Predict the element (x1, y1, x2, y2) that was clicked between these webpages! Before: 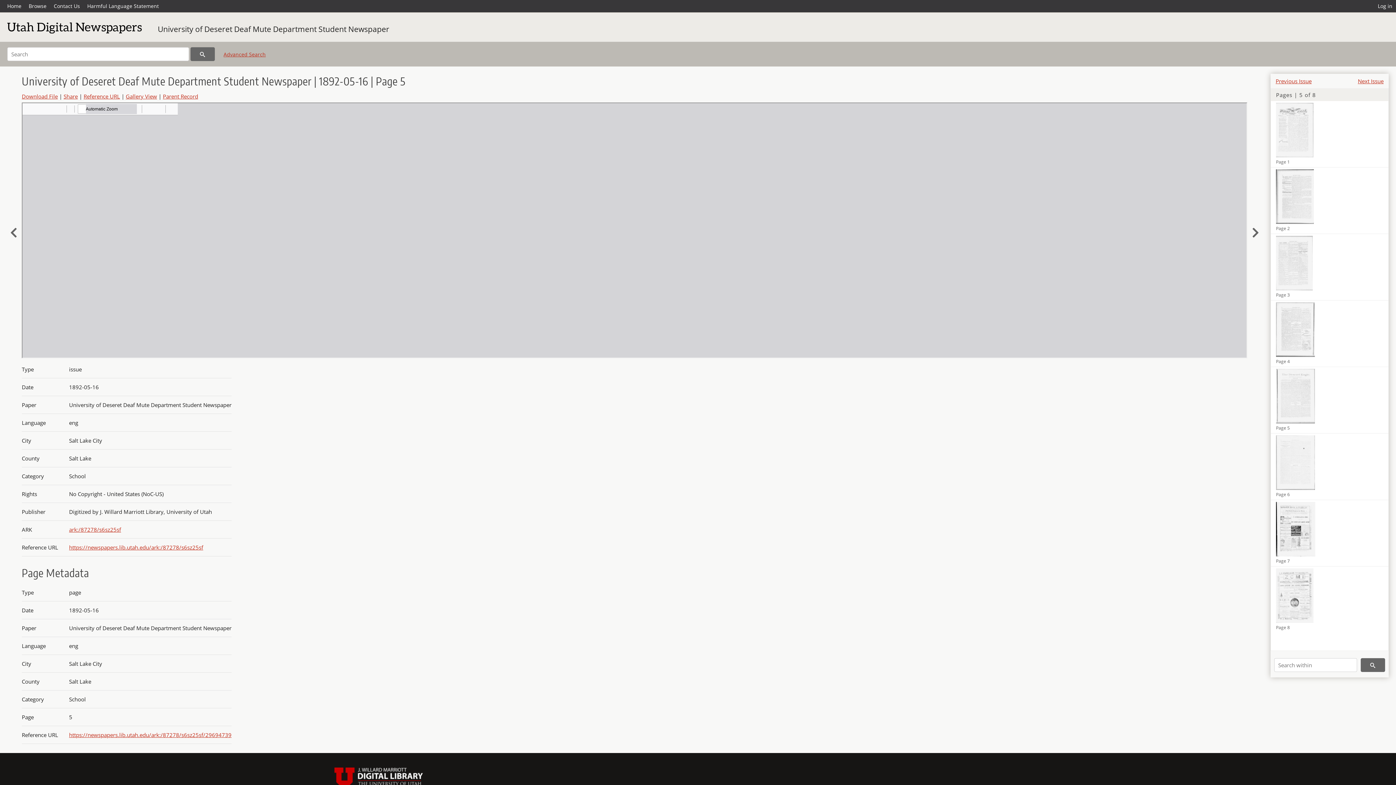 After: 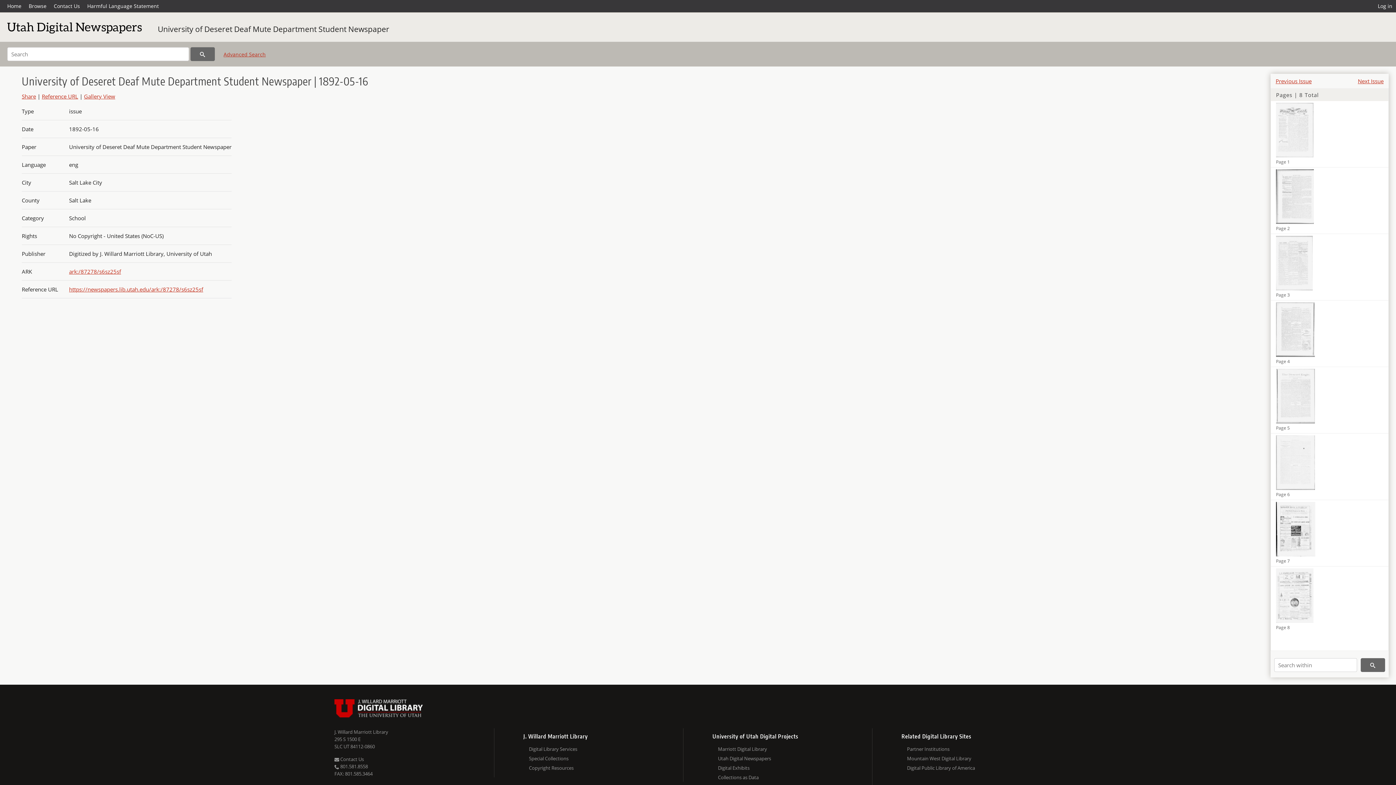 Action: bbox: (69, 526, 121, 533) label: ark:/87278/s6sz25sf